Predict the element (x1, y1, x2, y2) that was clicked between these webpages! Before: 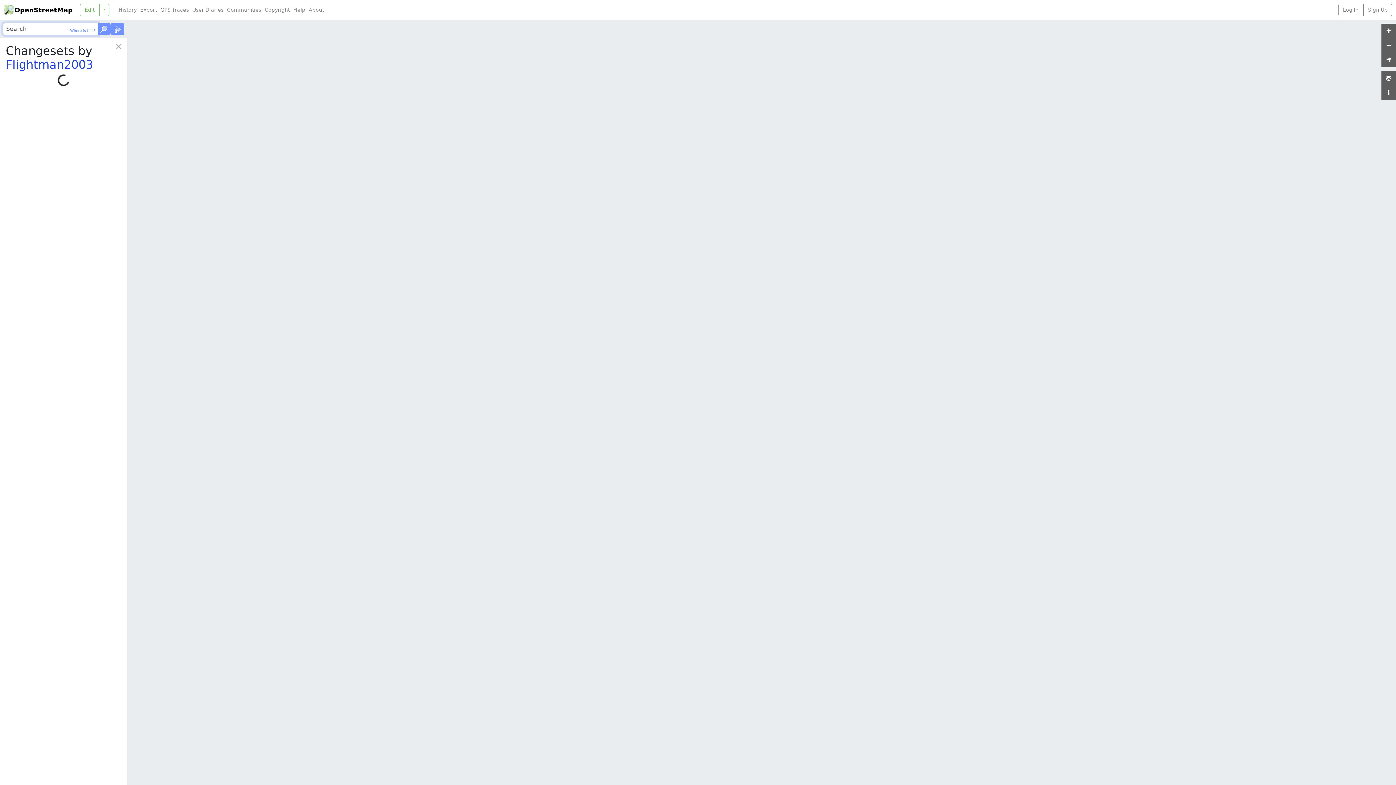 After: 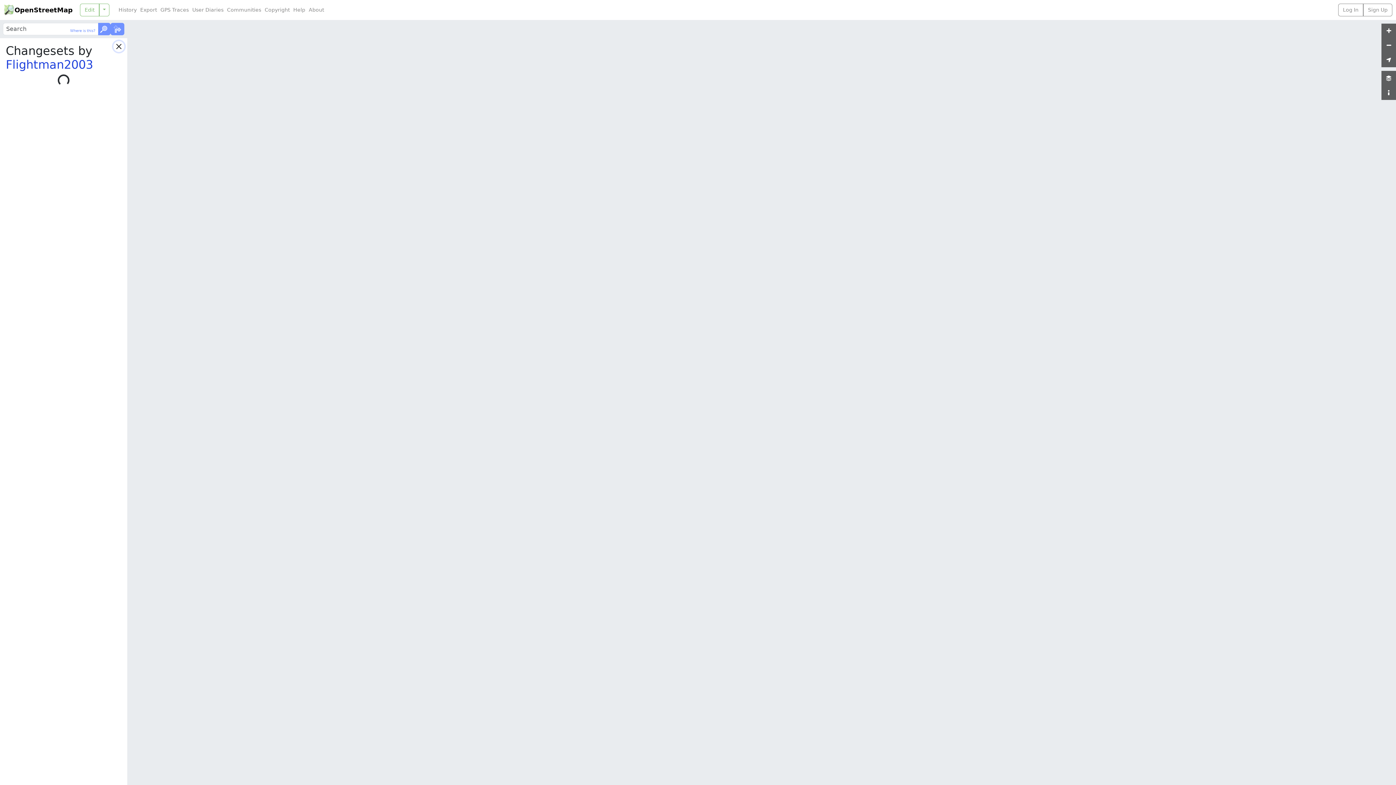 Action: label: Close bbox: (113, 41, 124, 52)